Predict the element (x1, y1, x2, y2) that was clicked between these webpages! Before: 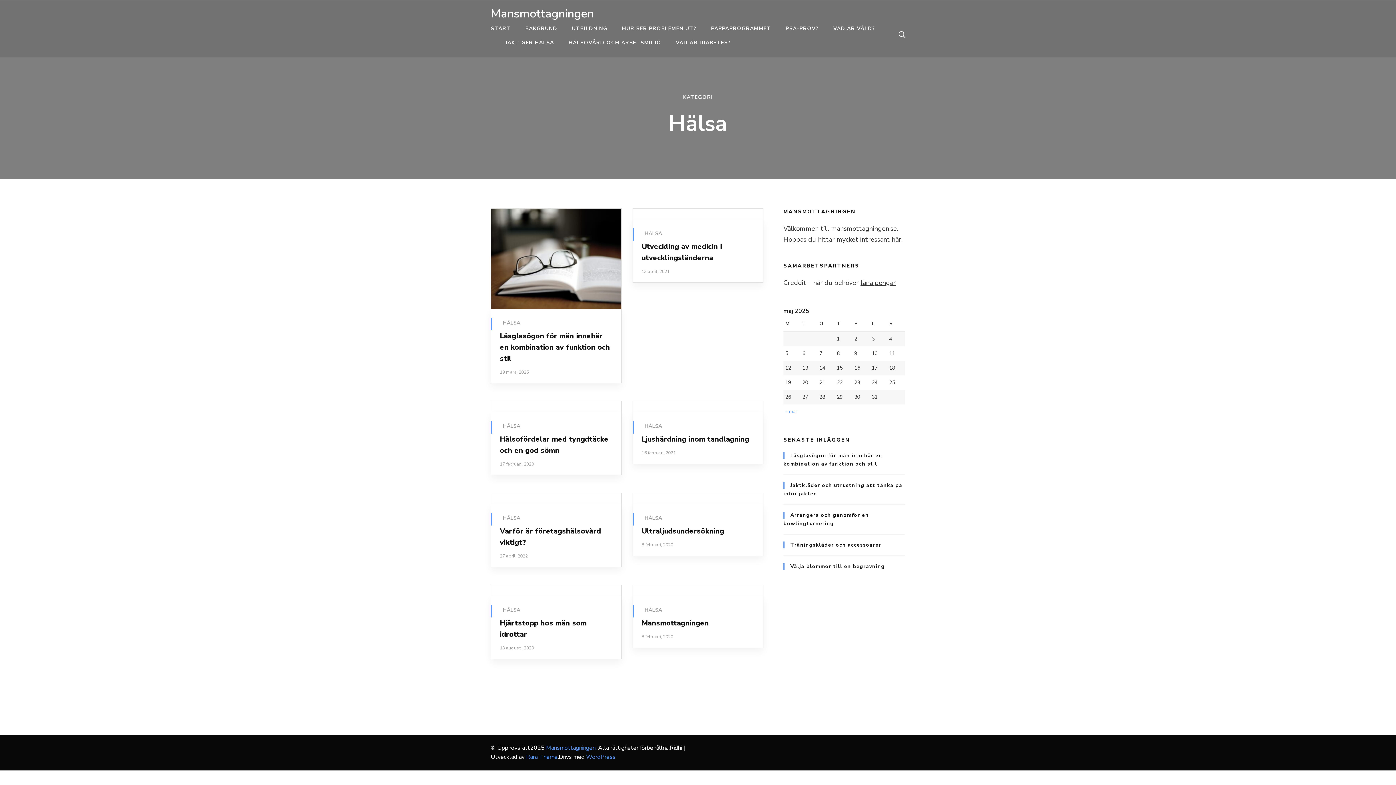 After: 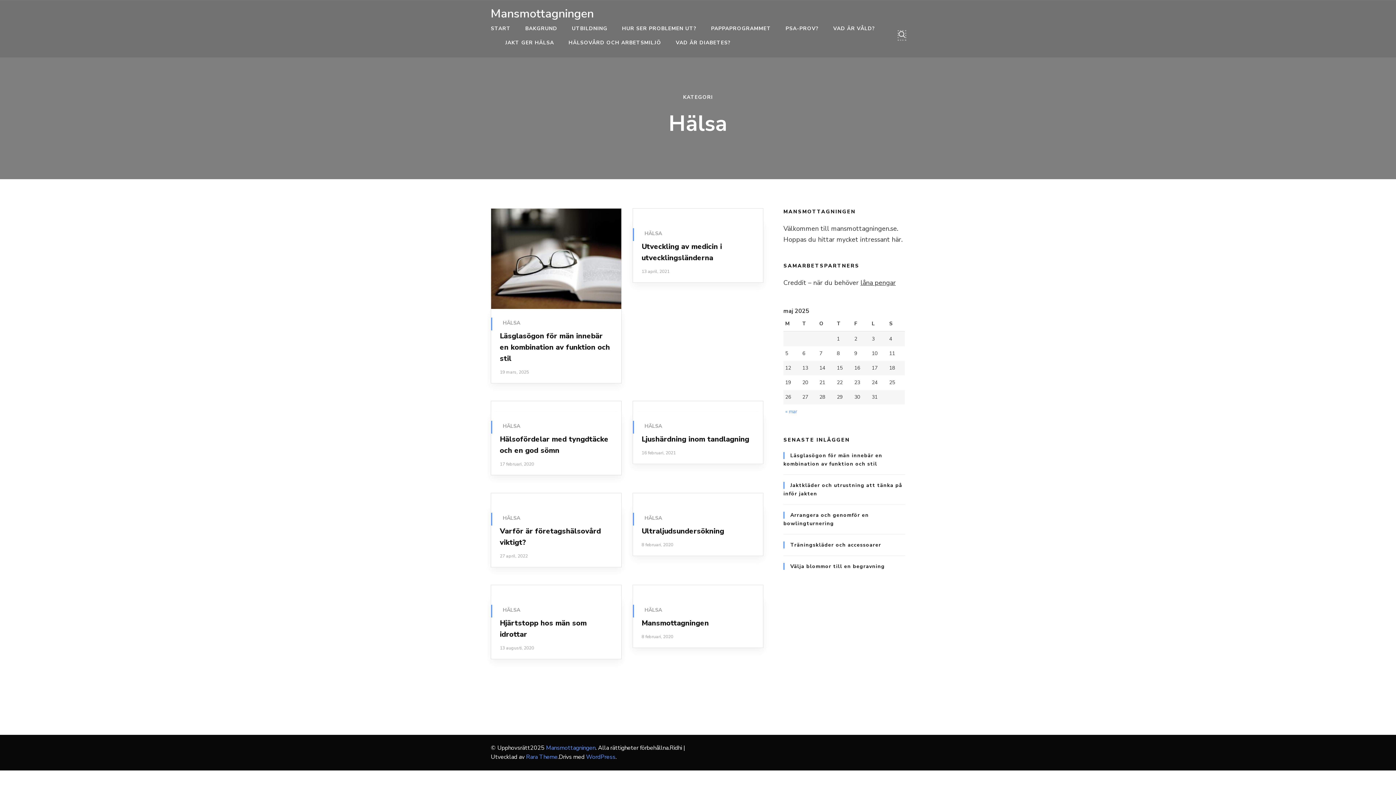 Action: bbox: (898, 31, 905, 39)